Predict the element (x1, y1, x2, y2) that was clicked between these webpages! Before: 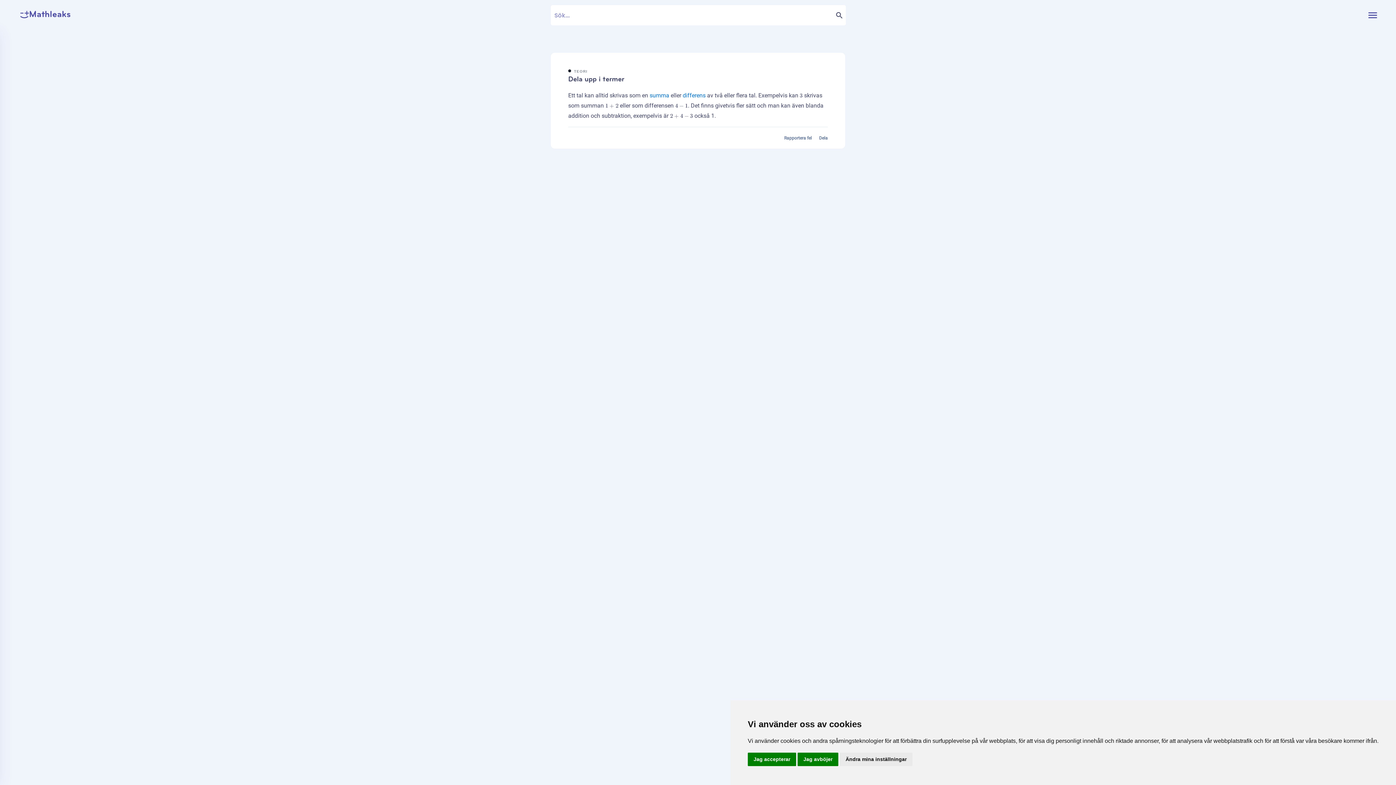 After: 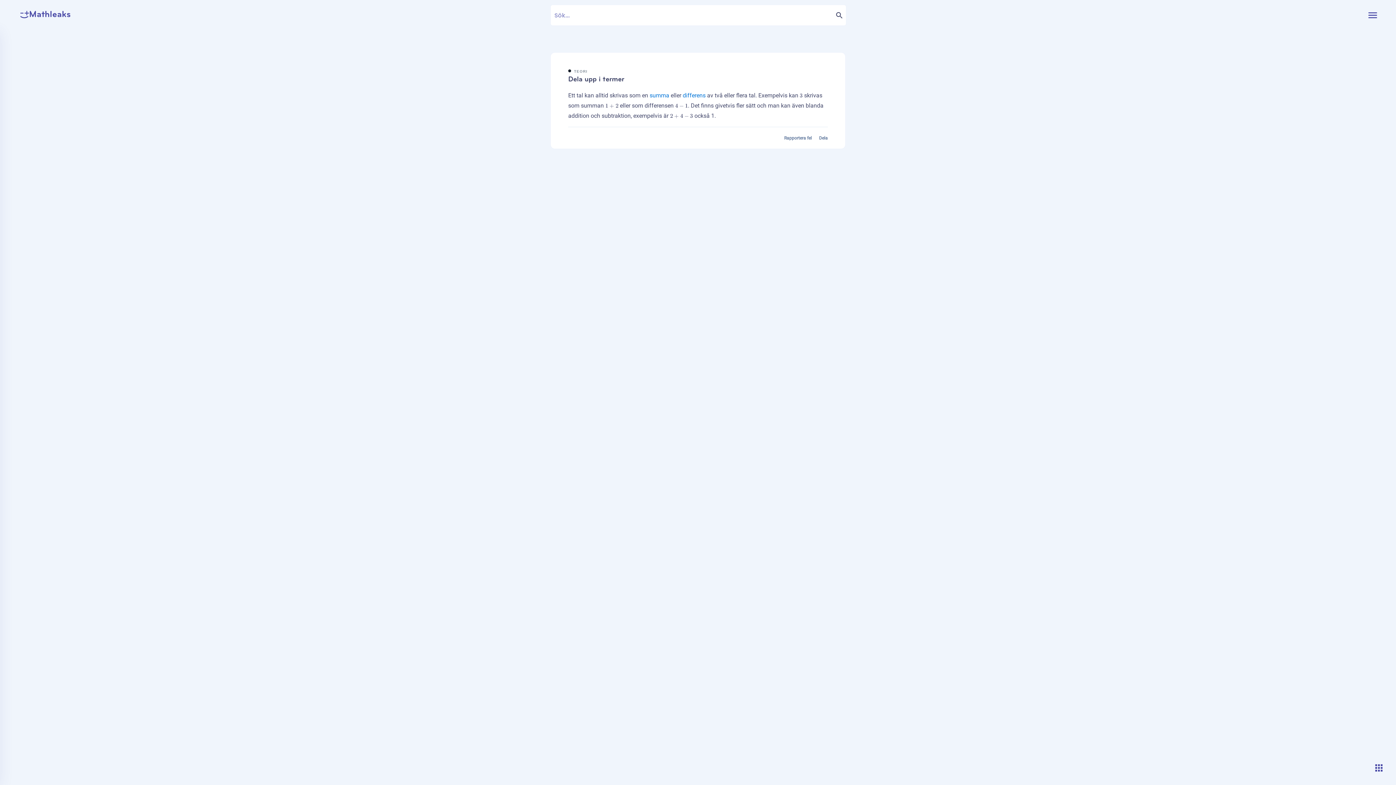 Action: bbox: (797, 753, 838, 766) label: Jag avböjer